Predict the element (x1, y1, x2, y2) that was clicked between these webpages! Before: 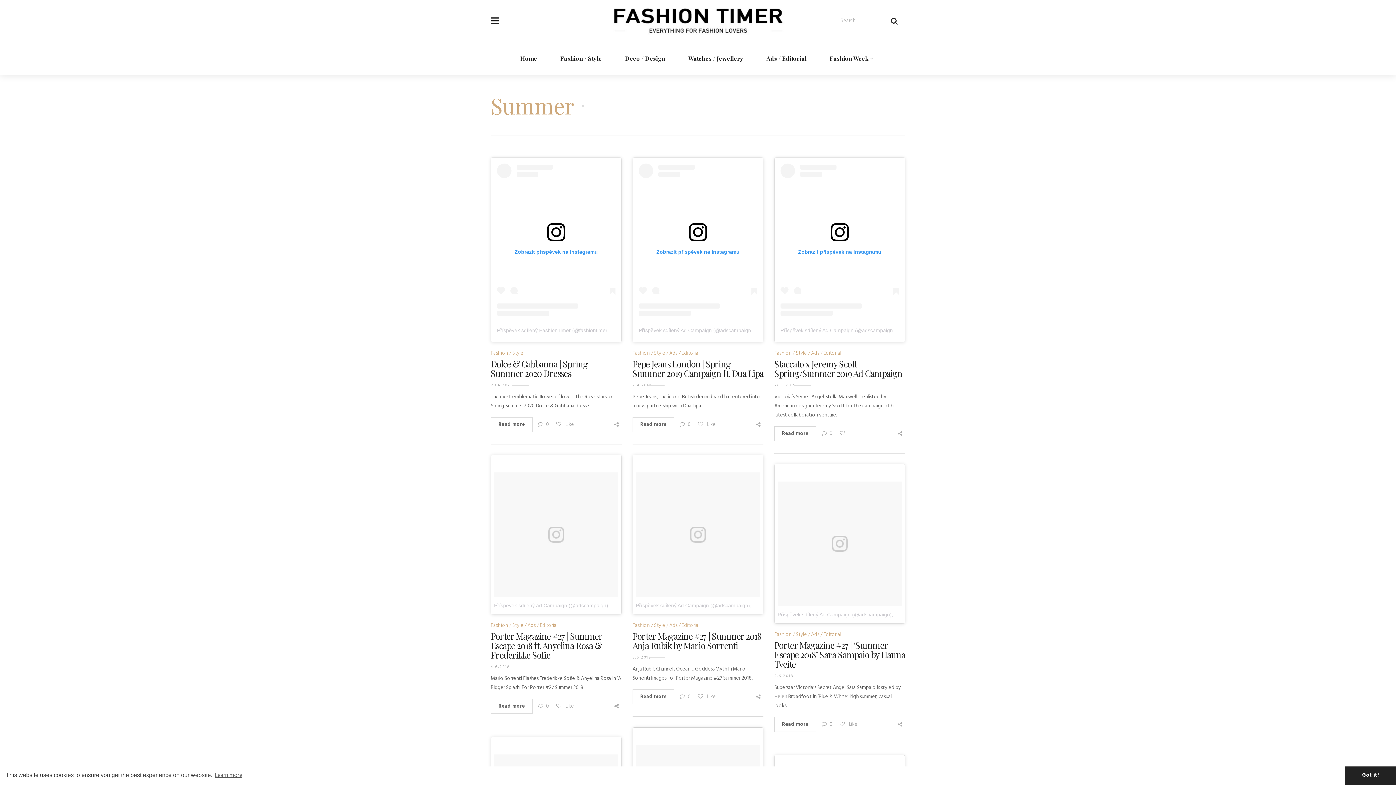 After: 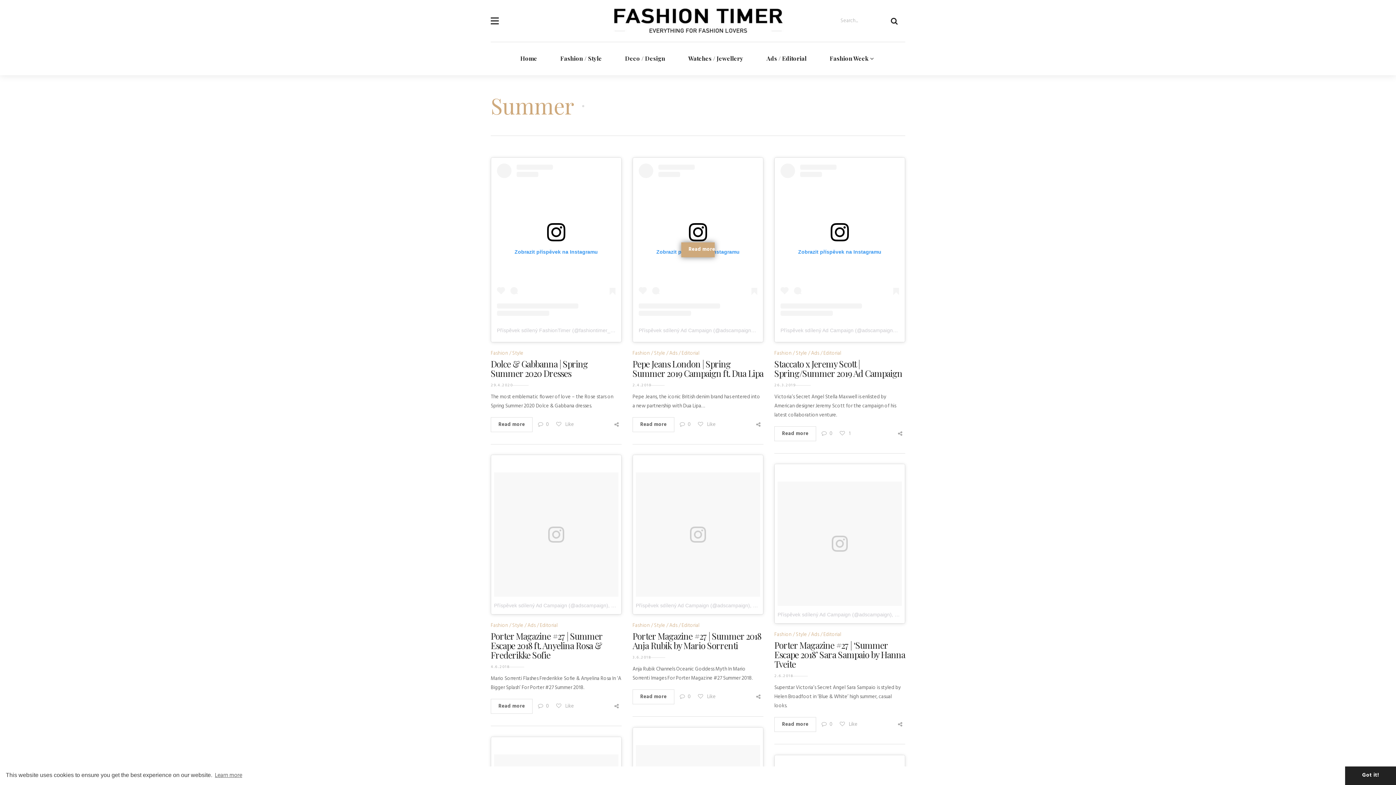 Action: label: Příspěvek sdílený Ad Campaign (@adscampaign) bbox: (638, 327, 756, 333)